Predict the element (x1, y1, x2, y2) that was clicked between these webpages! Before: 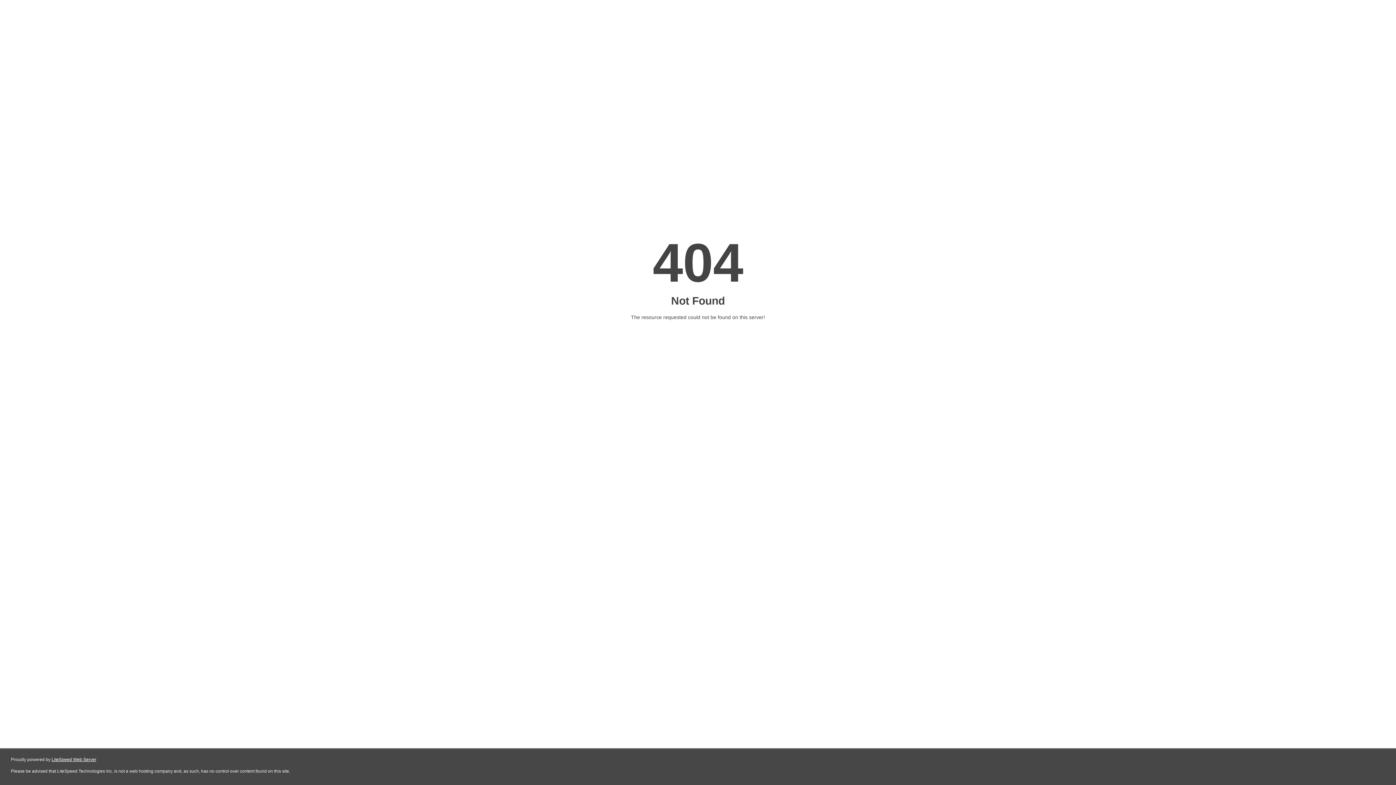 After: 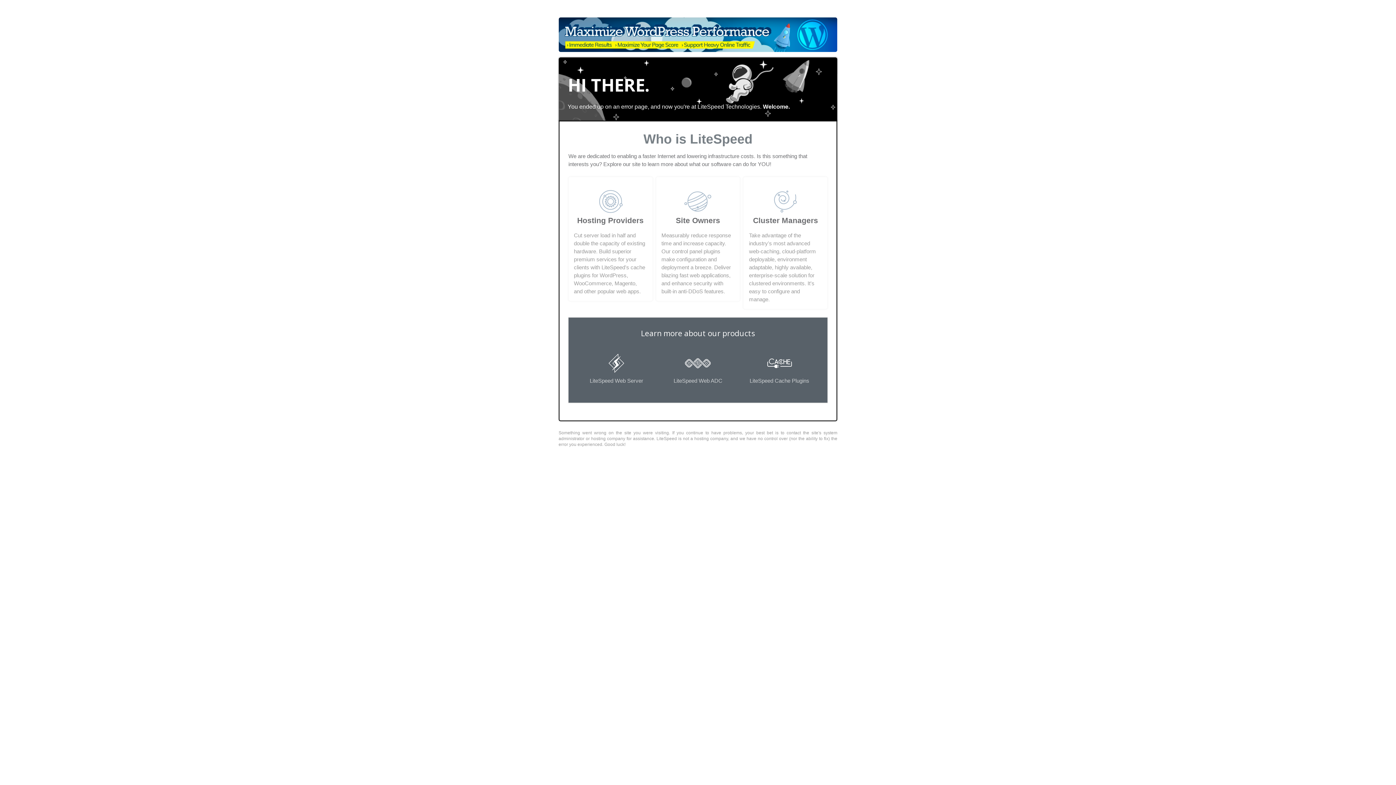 Action: label: LiteSpeed Web Server bbox: (51, 757, 96, 762)